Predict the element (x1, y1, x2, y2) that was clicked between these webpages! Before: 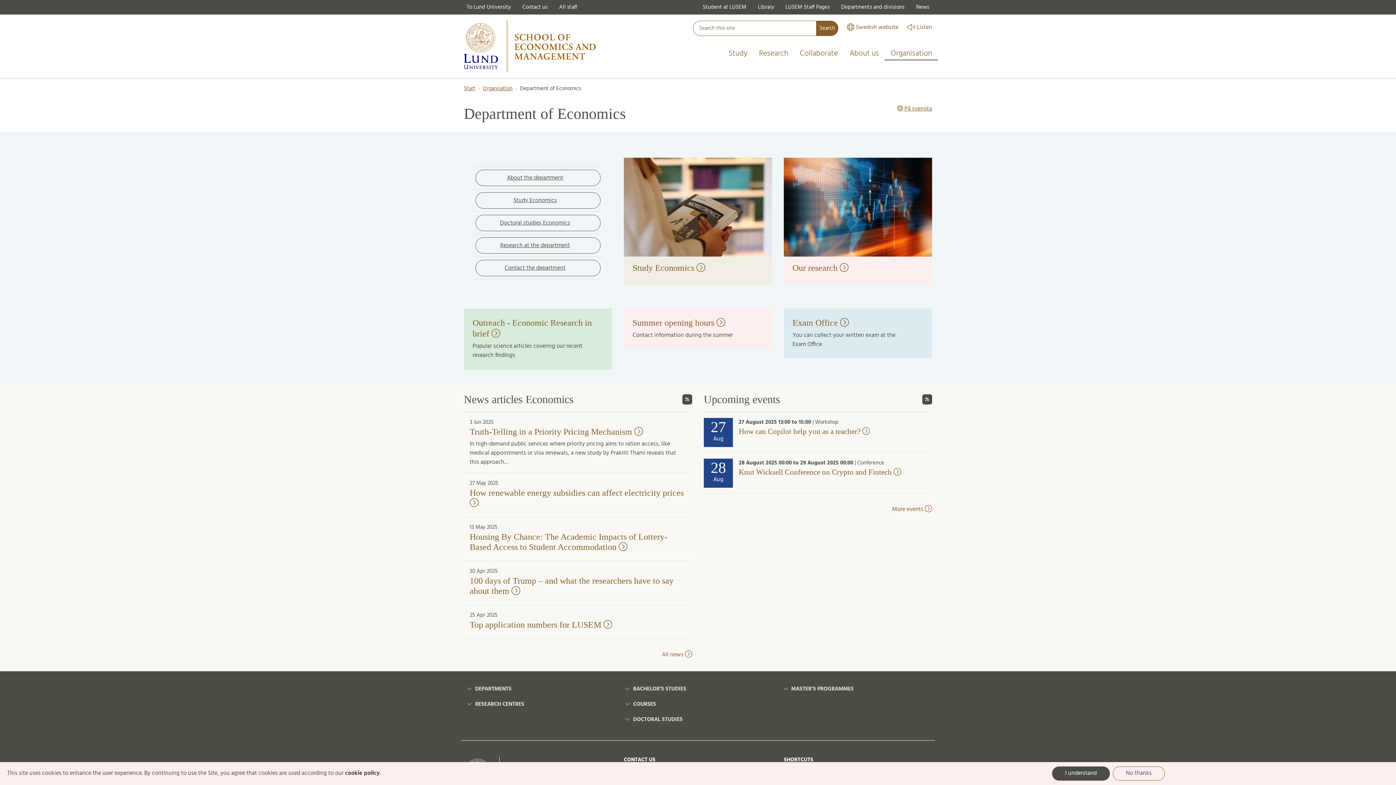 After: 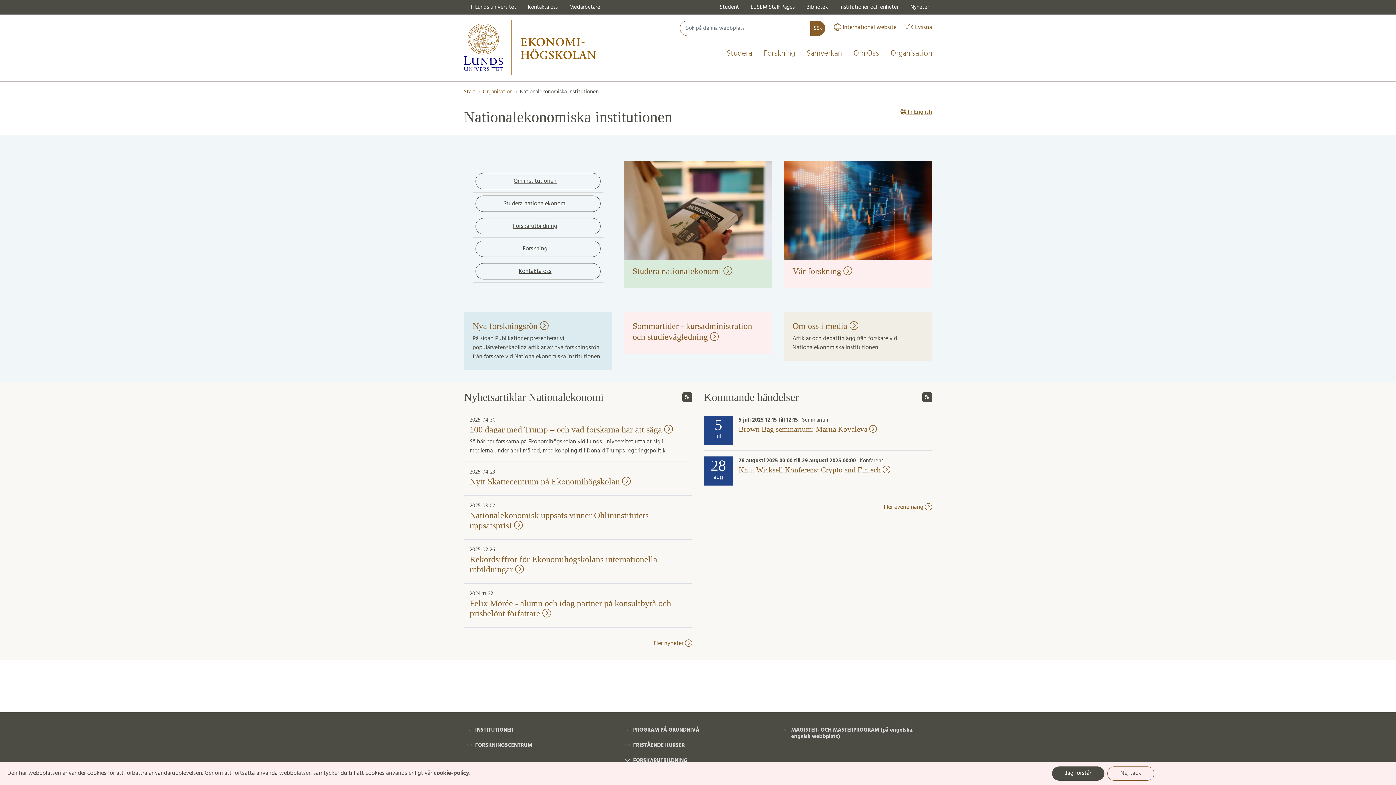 Action: bbox: (784, 104, 932, 113) label:  På svenska